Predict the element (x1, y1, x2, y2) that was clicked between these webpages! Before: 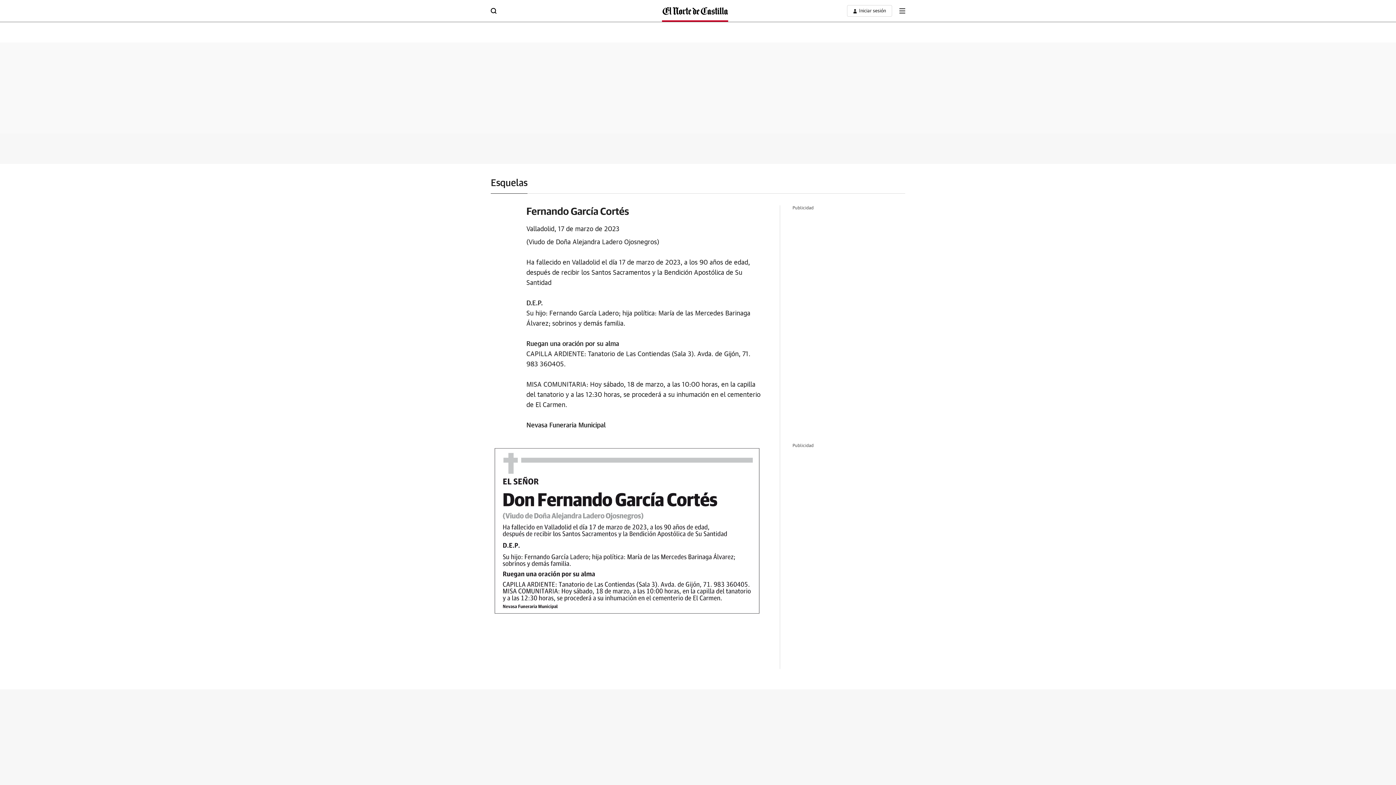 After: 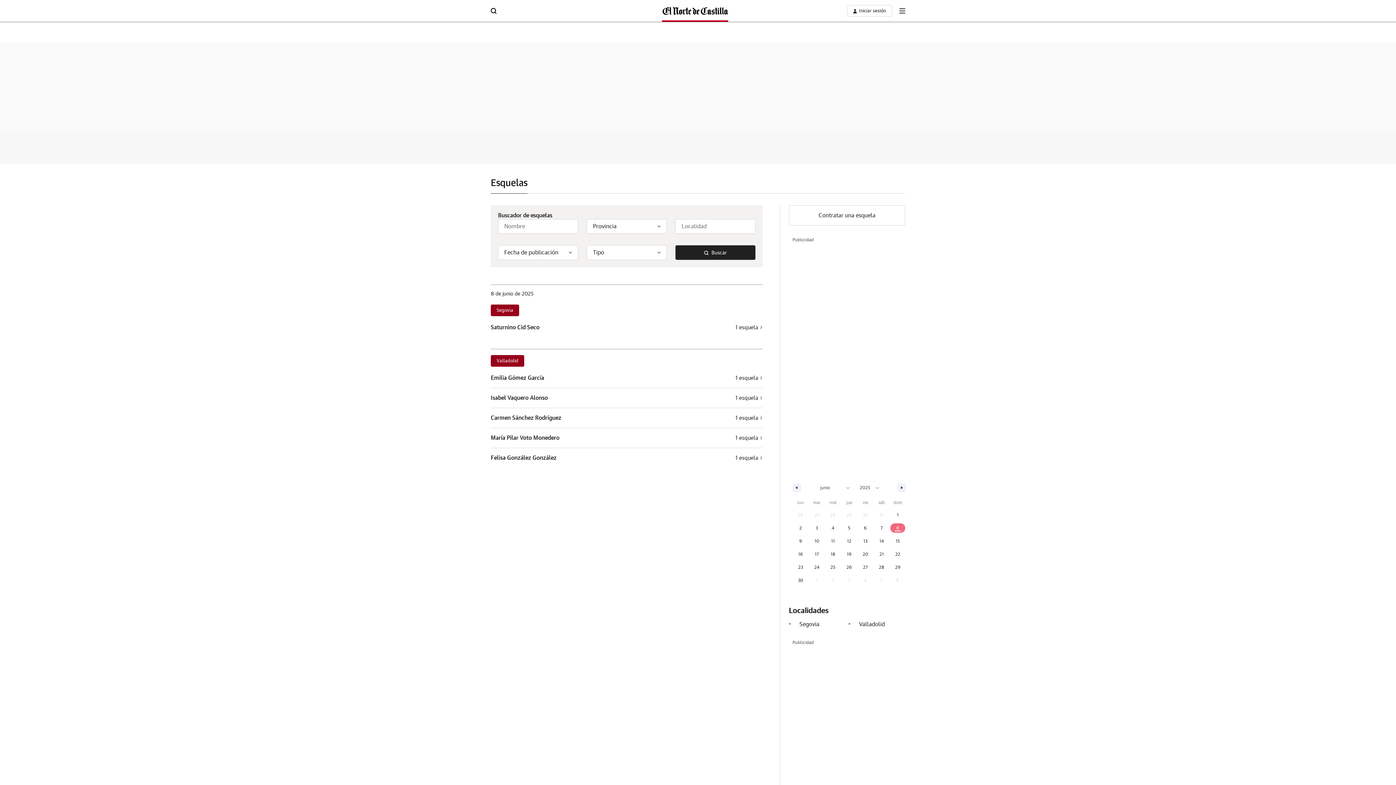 Action: label: Esquelas bbox: (490, 178, 527, 188)